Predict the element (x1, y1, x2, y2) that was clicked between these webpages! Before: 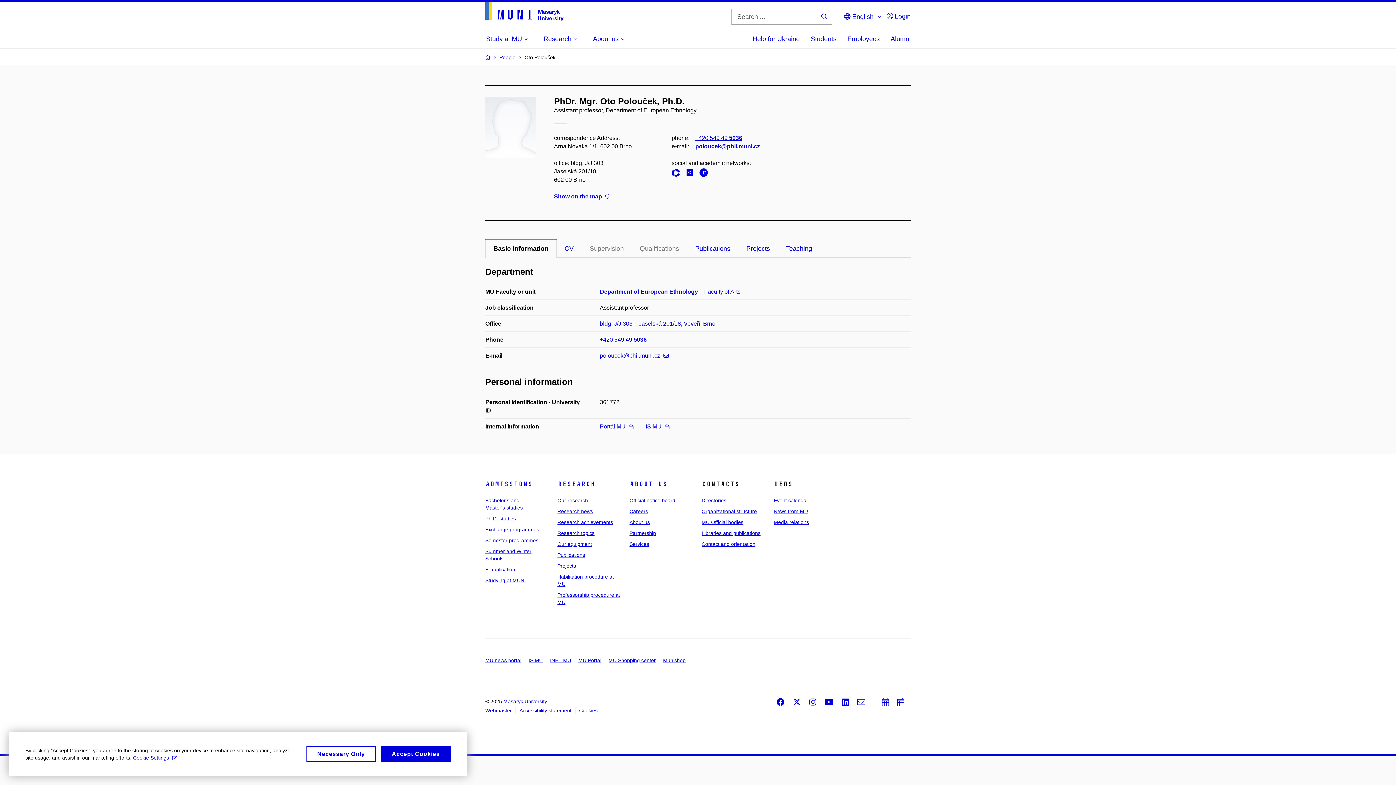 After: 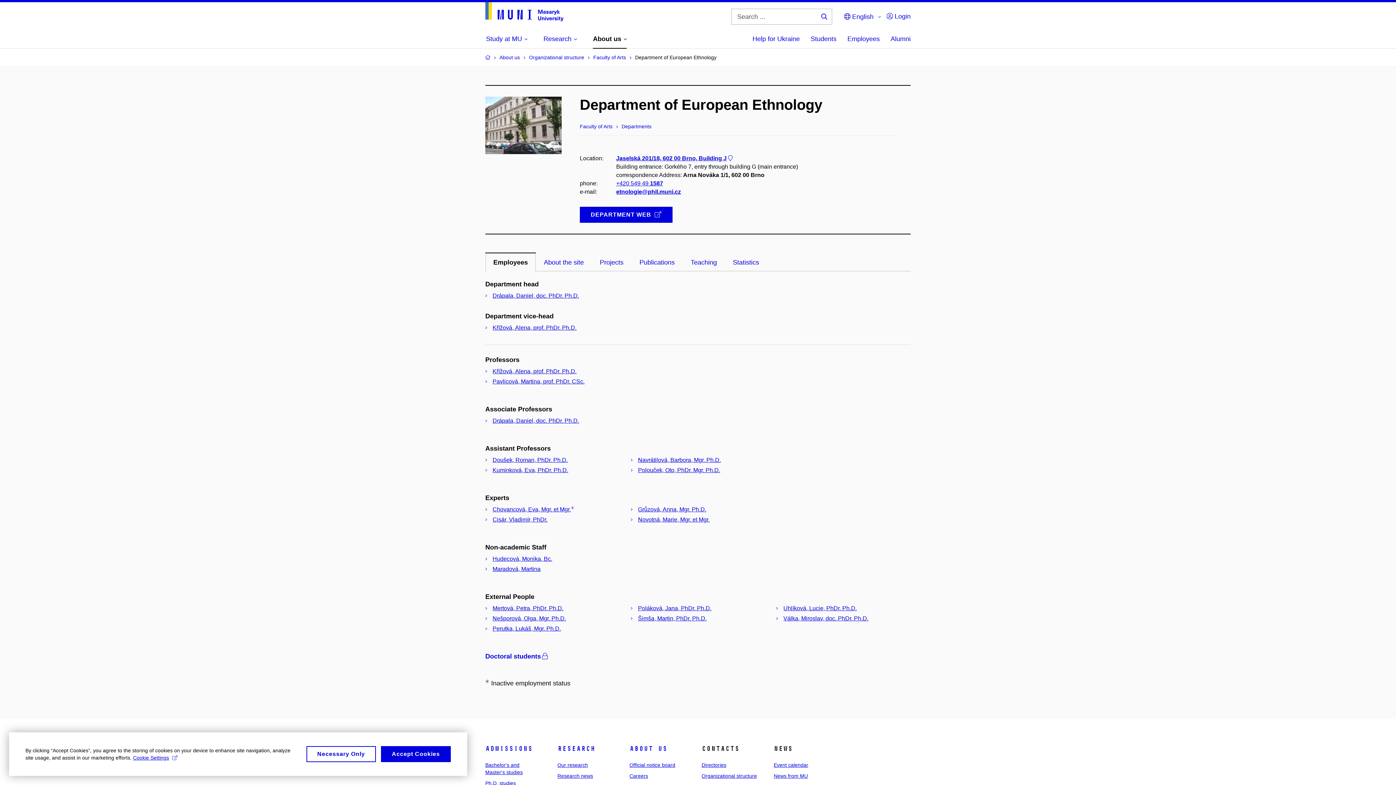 Action: label: Department of European Ethnology bbox: (600, 288, 698, 294)